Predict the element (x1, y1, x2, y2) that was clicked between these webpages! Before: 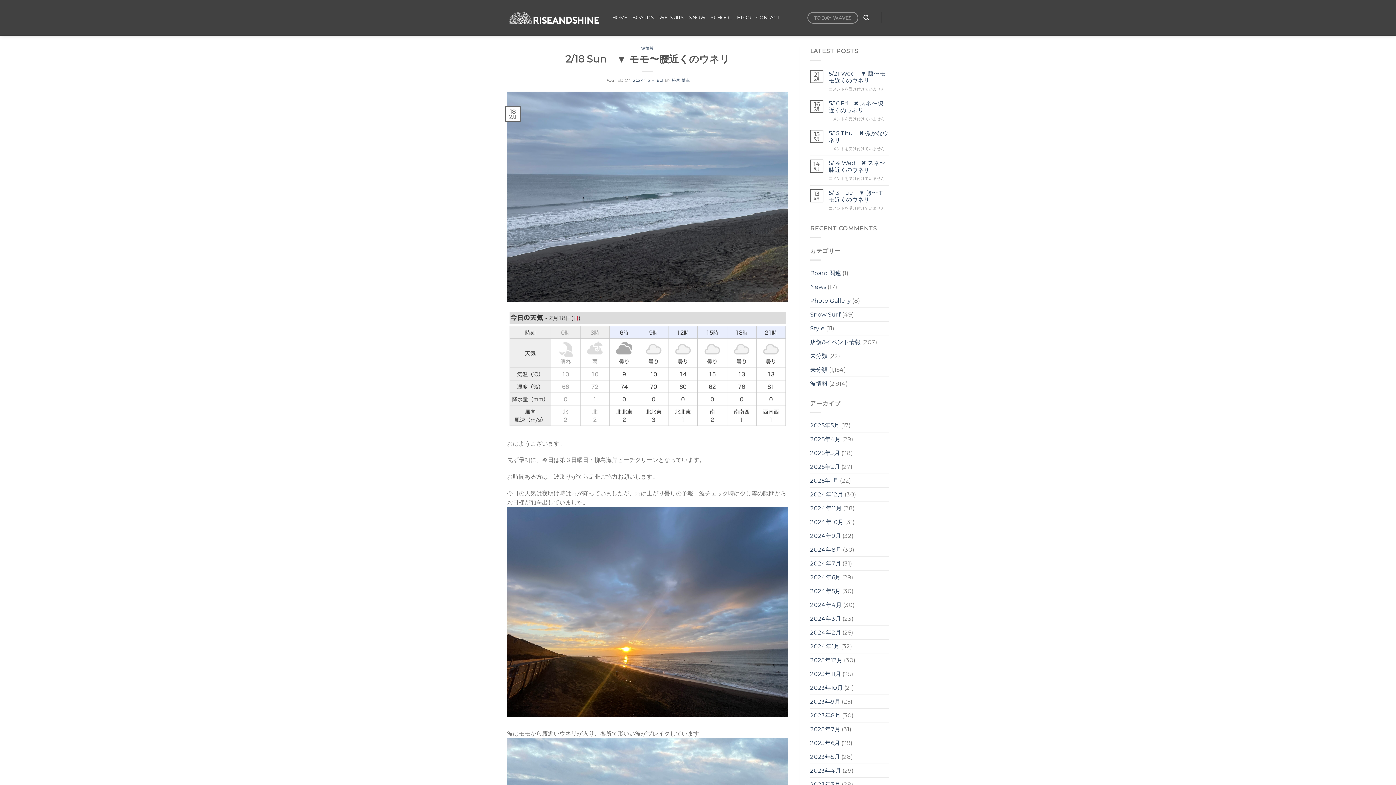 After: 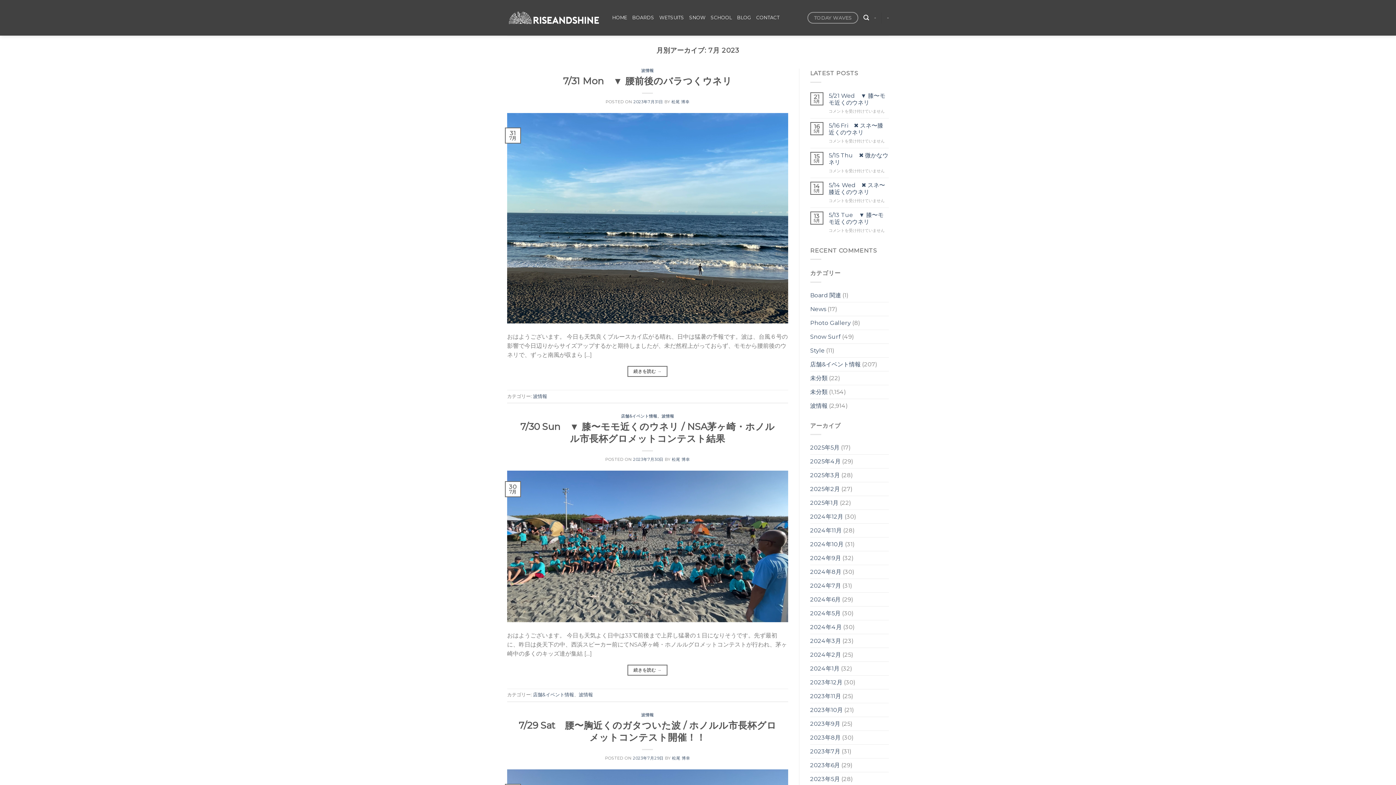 Action: label: 2023年7月 bbox: (810, 722, 840, 736)